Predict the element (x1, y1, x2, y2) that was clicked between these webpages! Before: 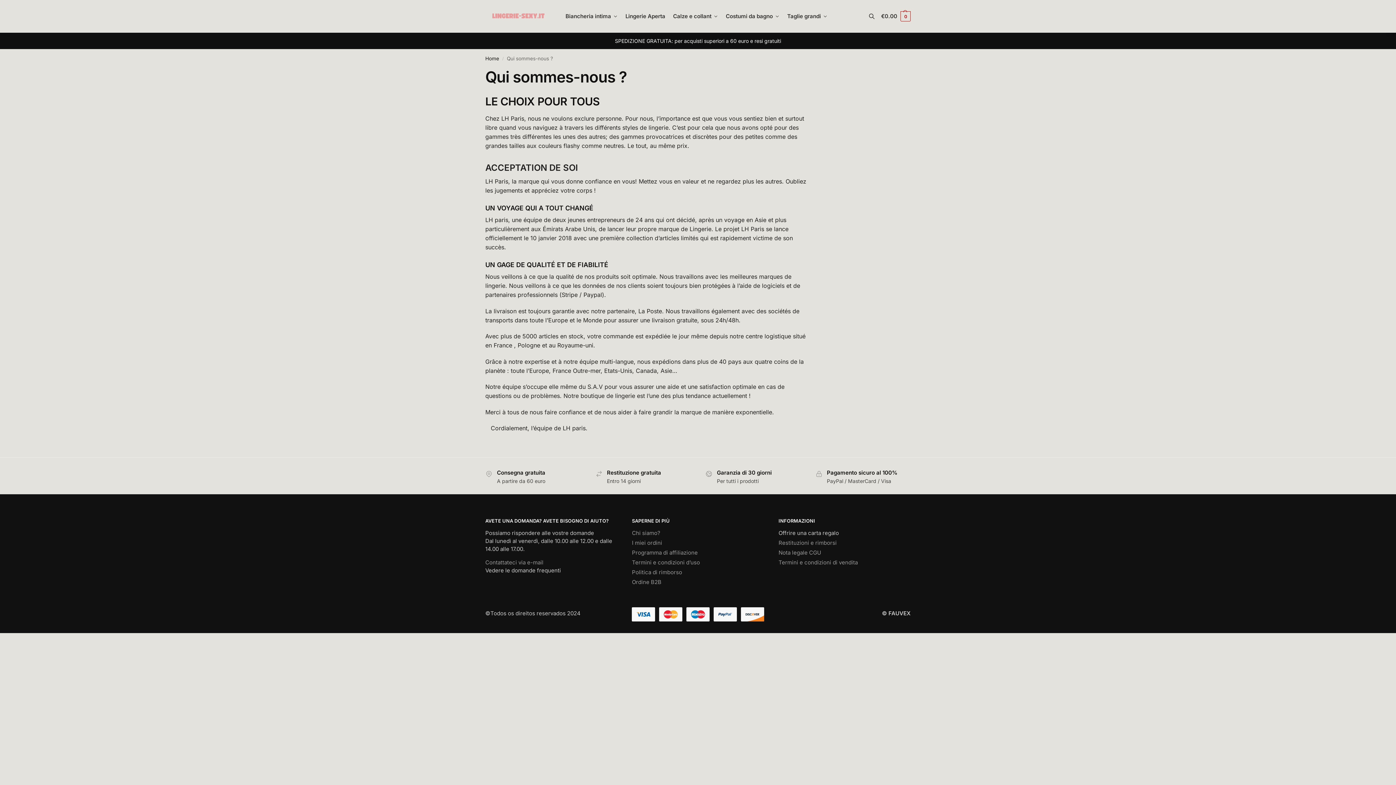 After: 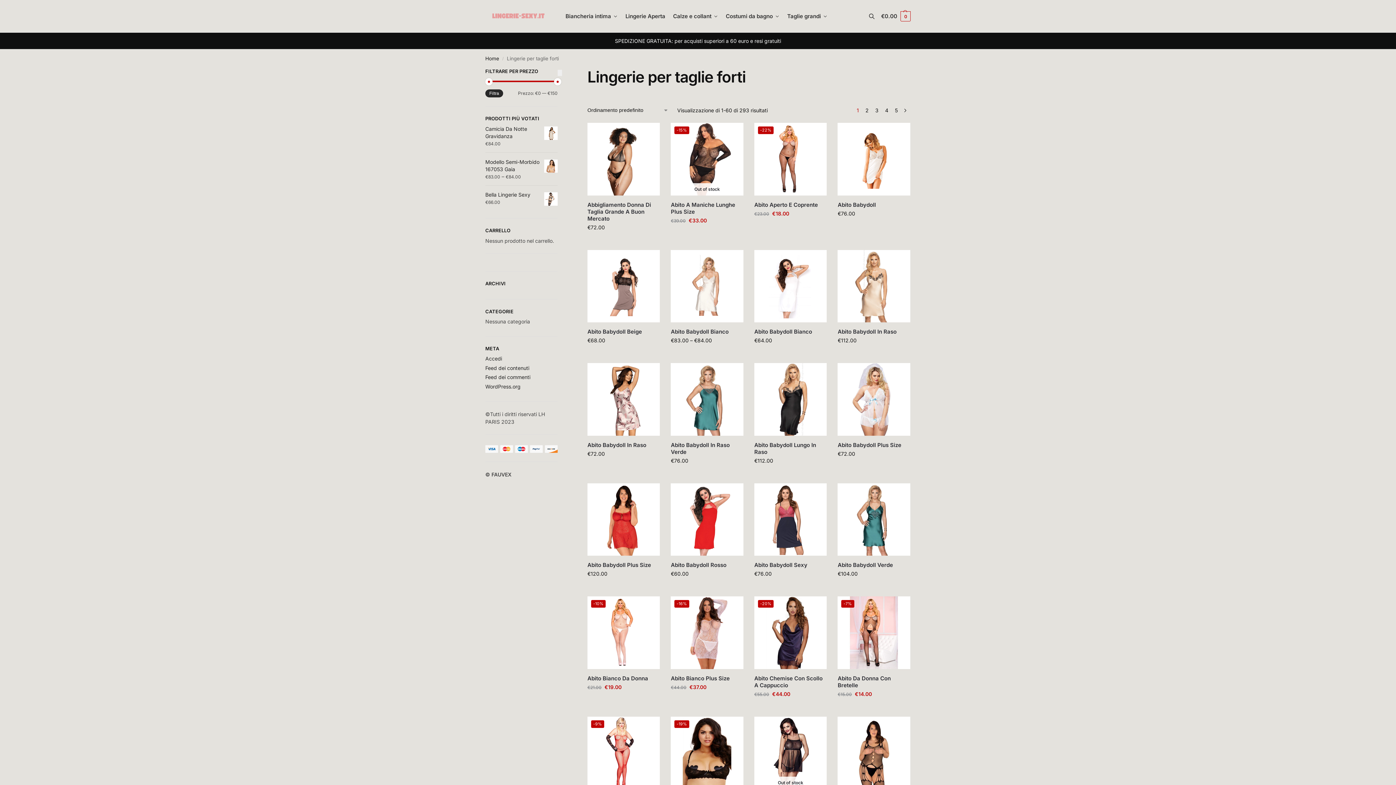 Action: bbox: (784, 0, 830, 32) label: Taglie grandi